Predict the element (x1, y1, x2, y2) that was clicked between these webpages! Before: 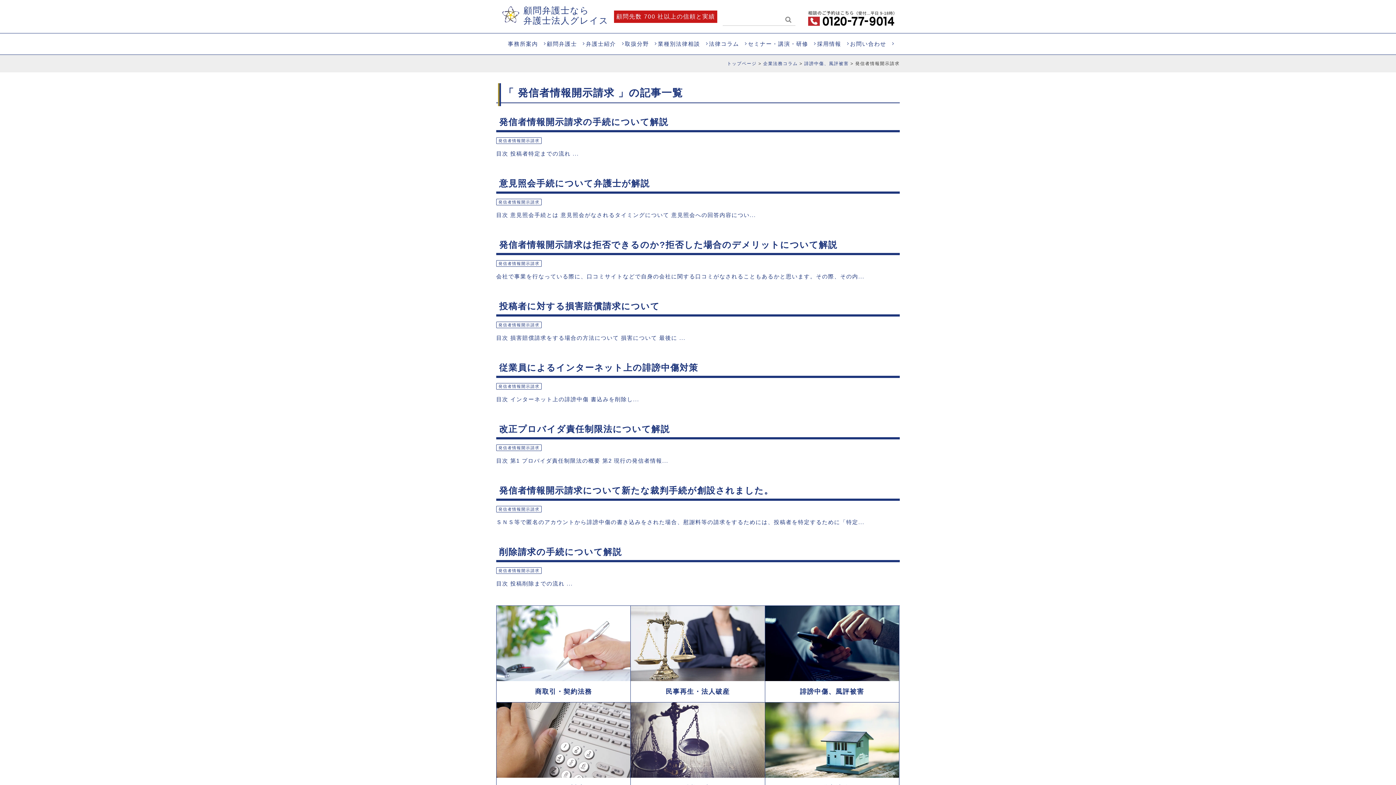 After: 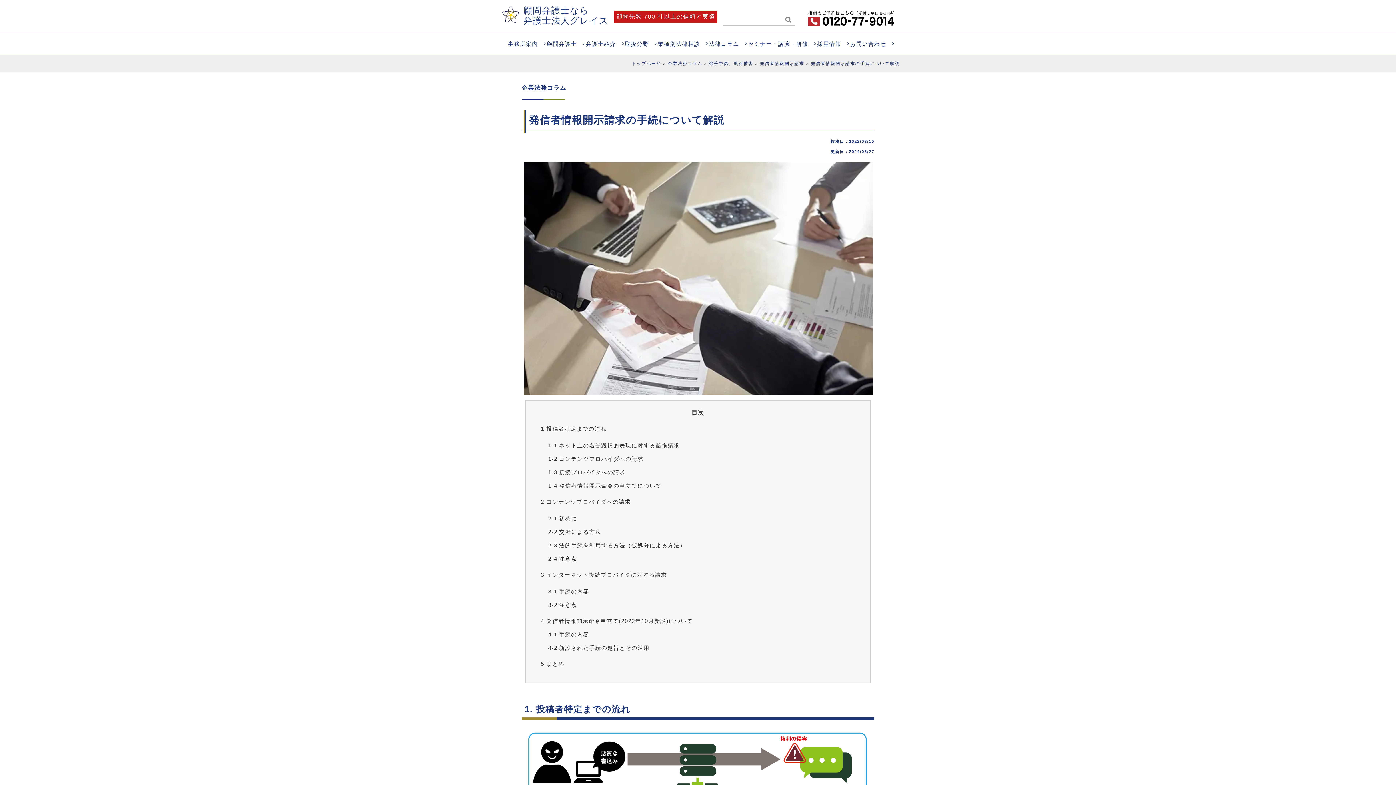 Action: label: 目次 投稿者特定までの流れ ... bbox: (496, 150, 578, 156)